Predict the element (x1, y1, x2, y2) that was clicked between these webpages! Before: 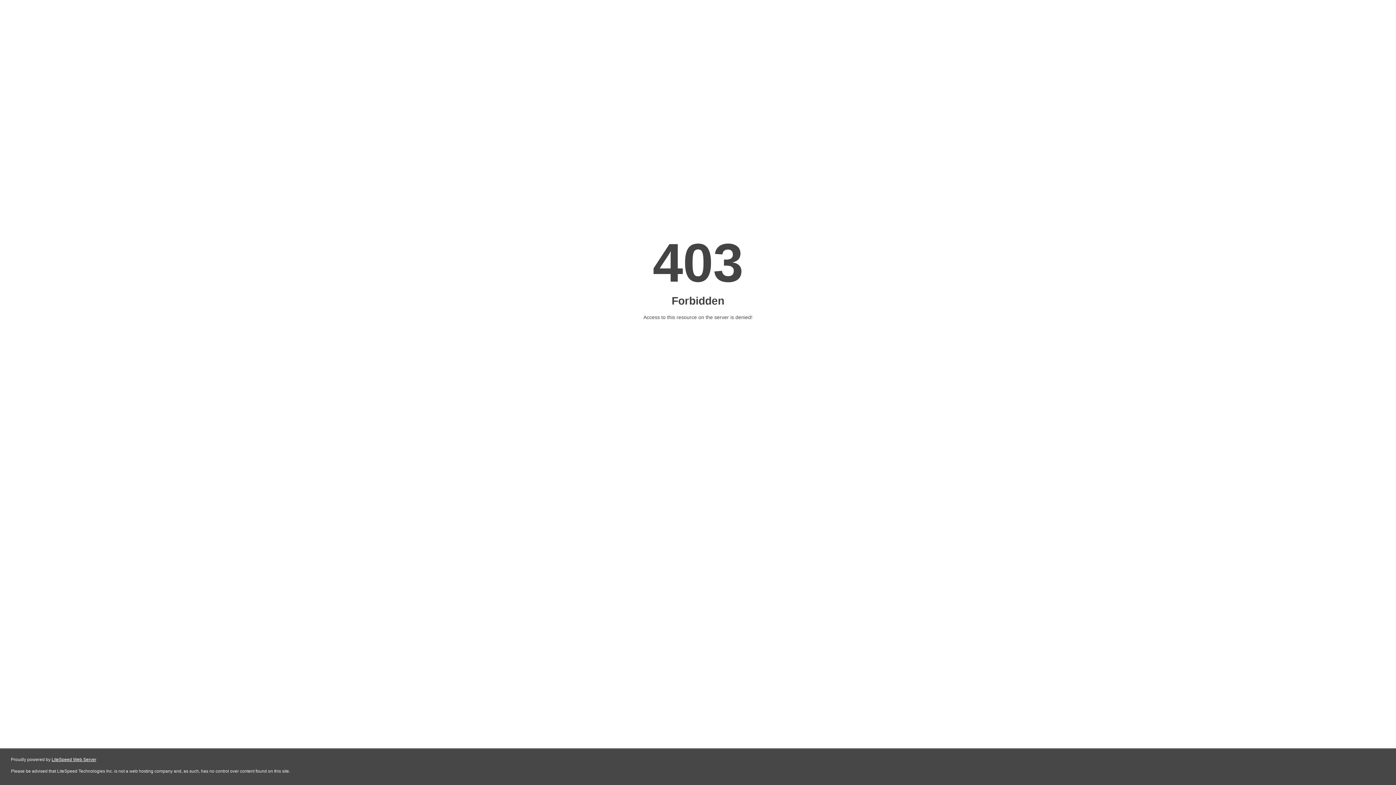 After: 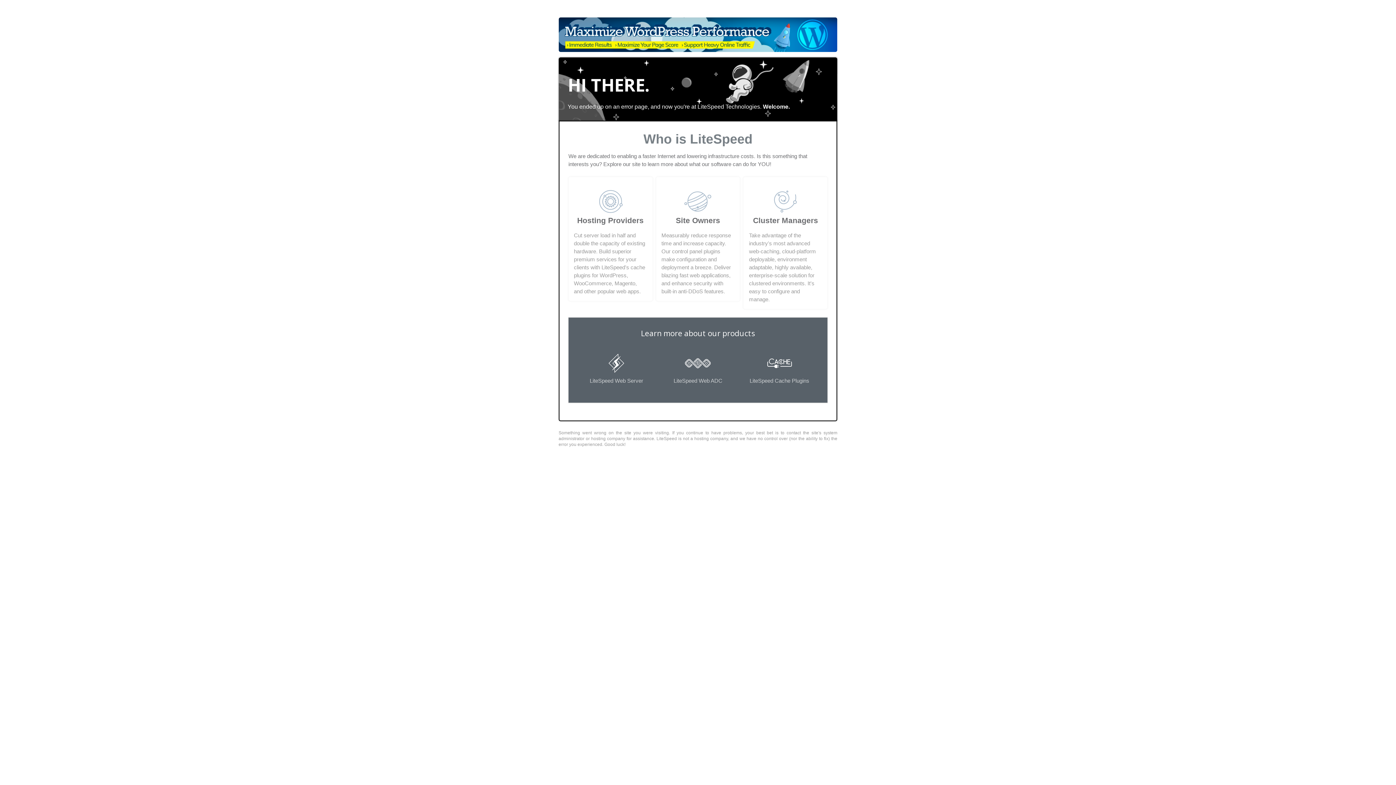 Action: bbox: (51, 757, 96, 762) label: LiteSpeed Web Server